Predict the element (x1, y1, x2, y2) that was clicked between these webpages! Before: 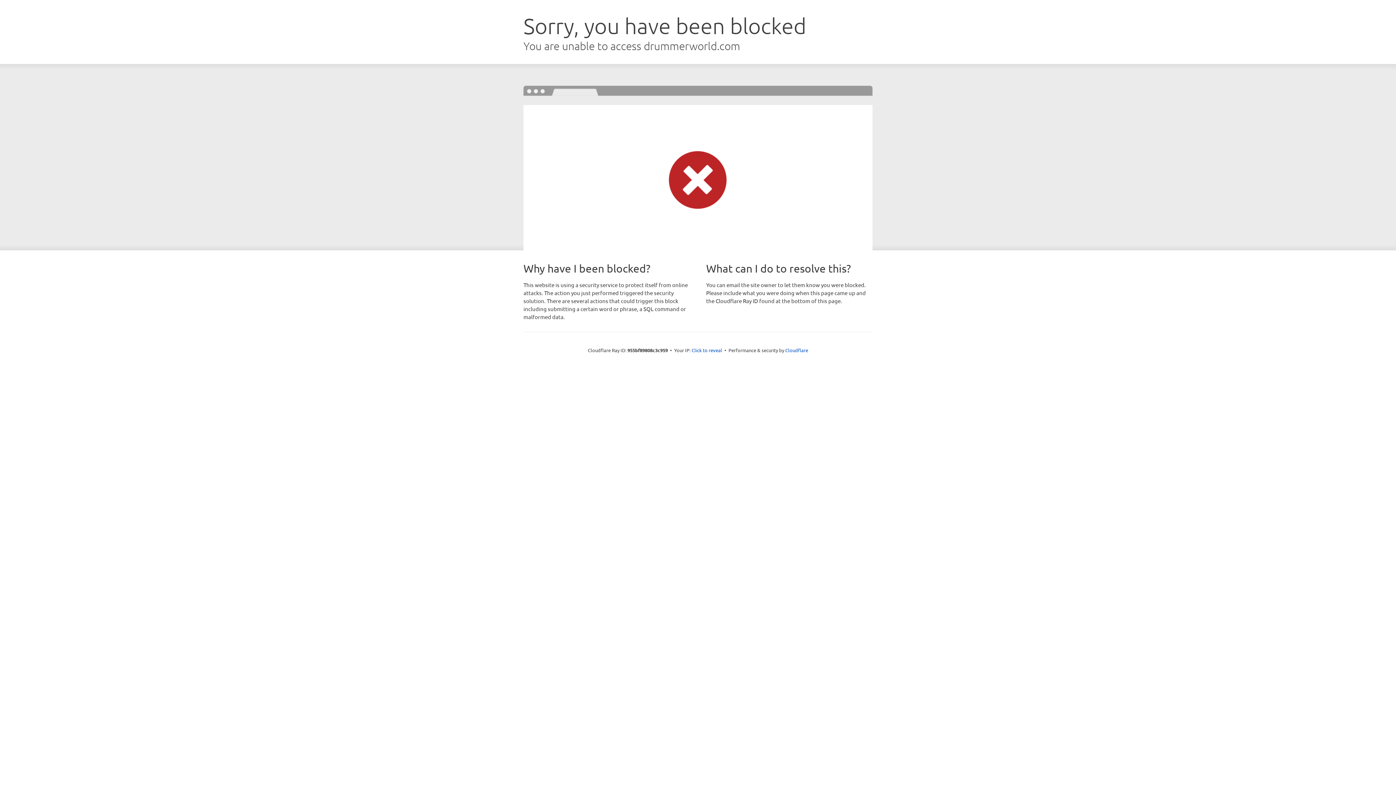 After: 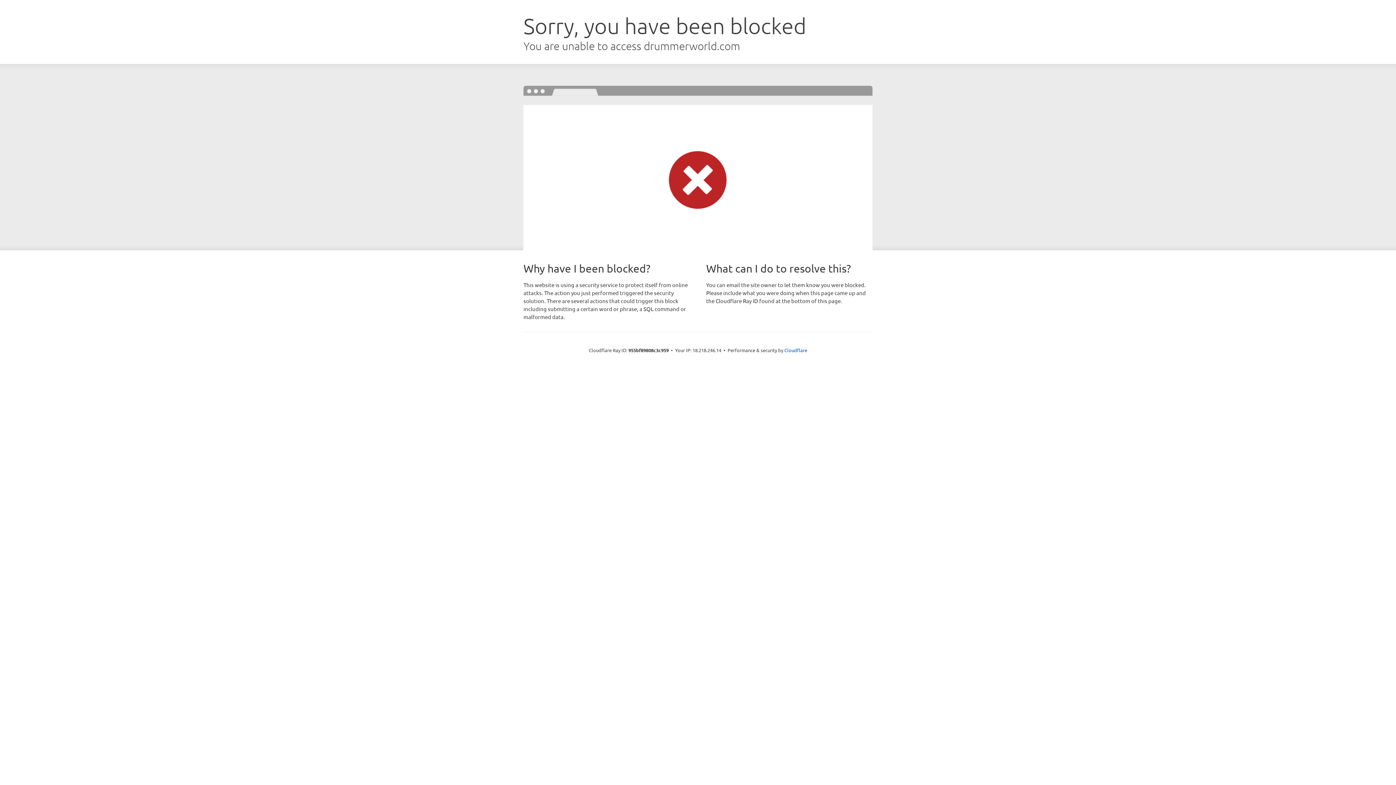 Action: label: Click to reveal bbox: (691, 346, 722, 353)